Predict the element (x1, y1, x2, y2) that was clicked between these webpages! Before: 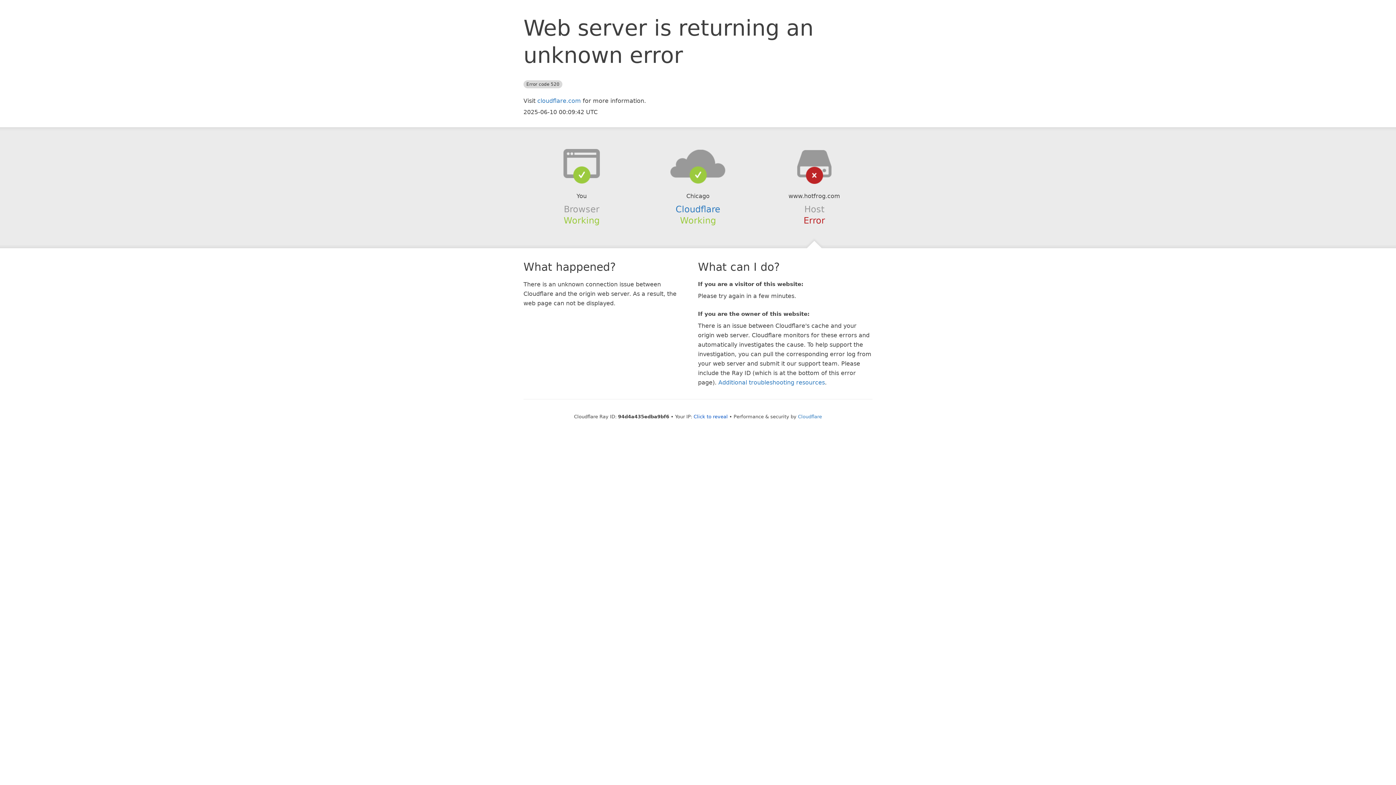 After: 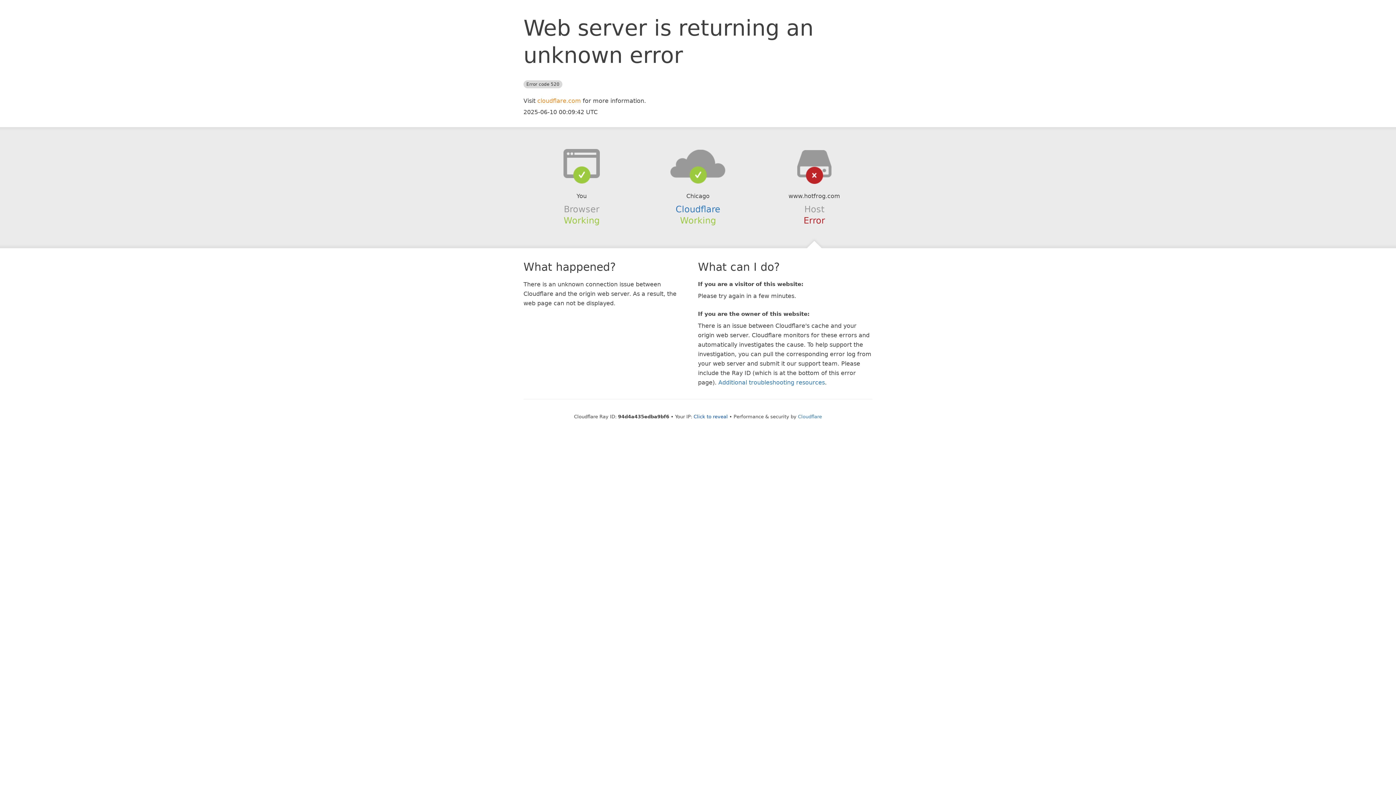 Action: label: cloudflare.com bbox: (537, 97, 581, 104)